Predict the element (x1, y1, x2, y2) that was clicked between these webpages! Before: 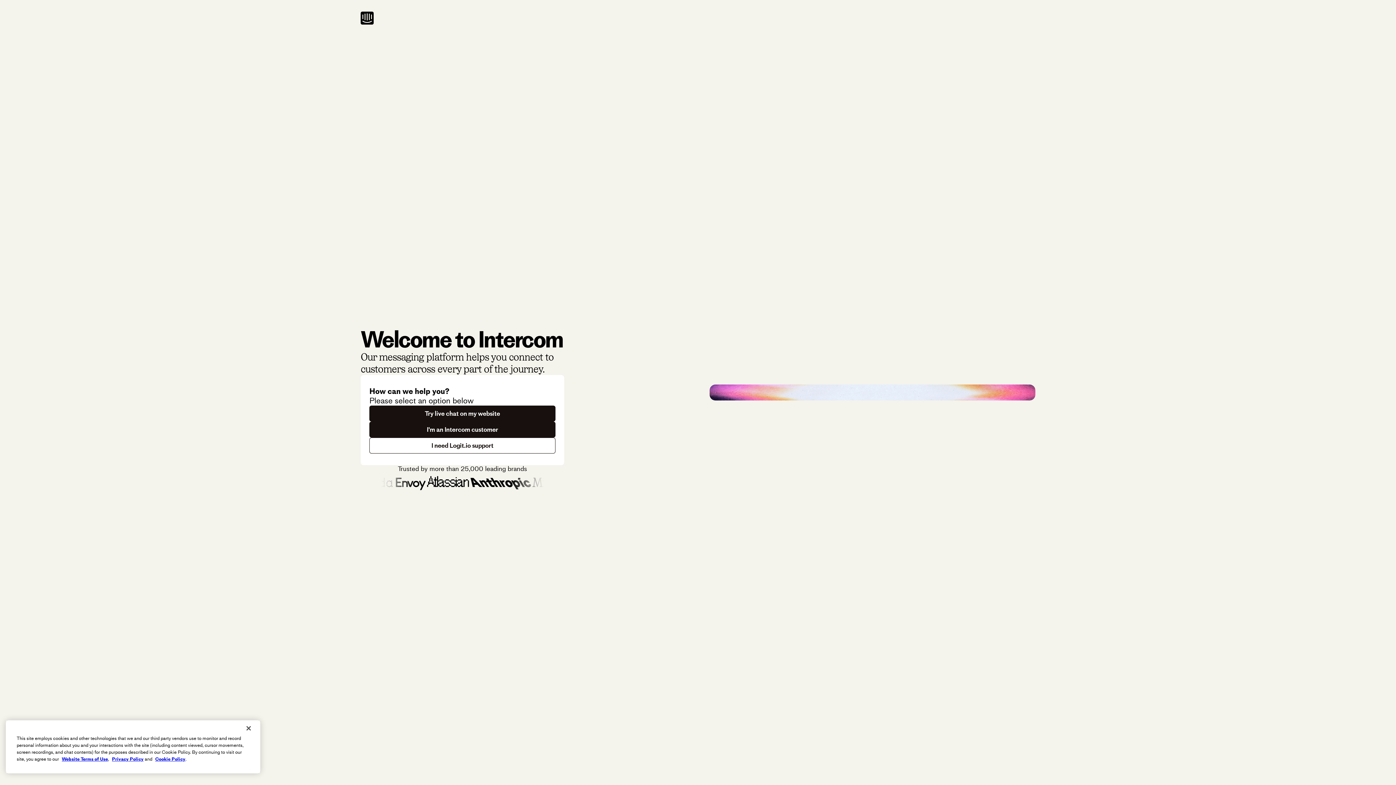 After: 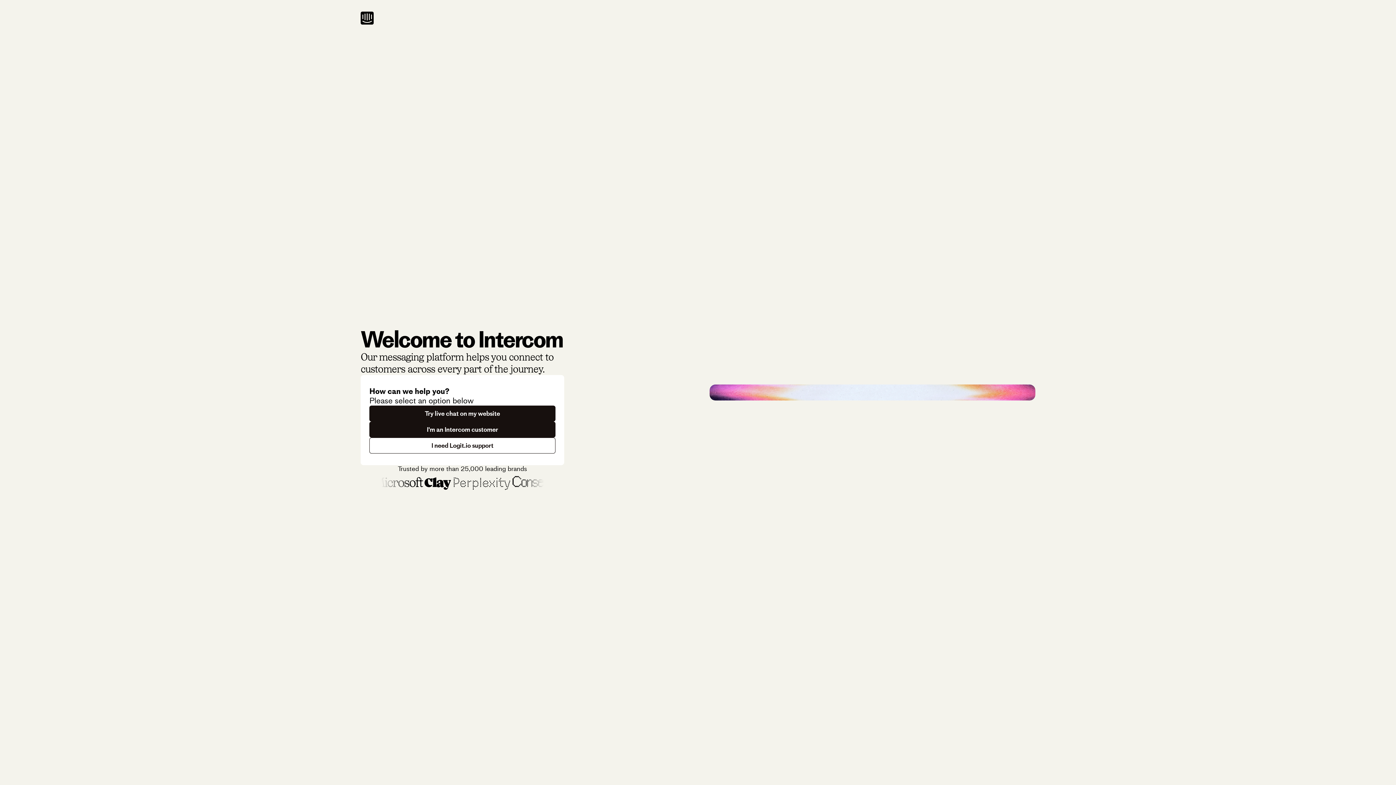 Action: label: Close bbox: (240, 720, 256, 736)